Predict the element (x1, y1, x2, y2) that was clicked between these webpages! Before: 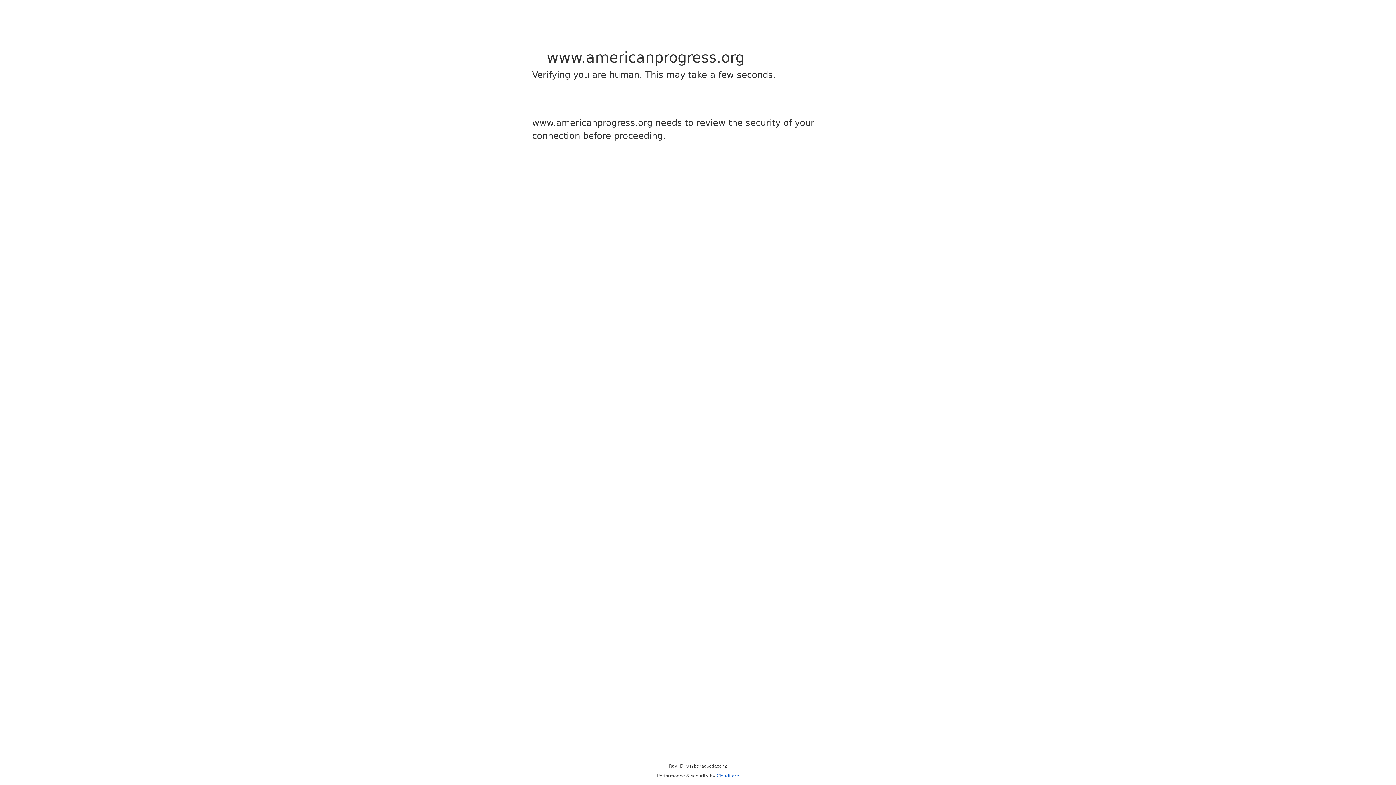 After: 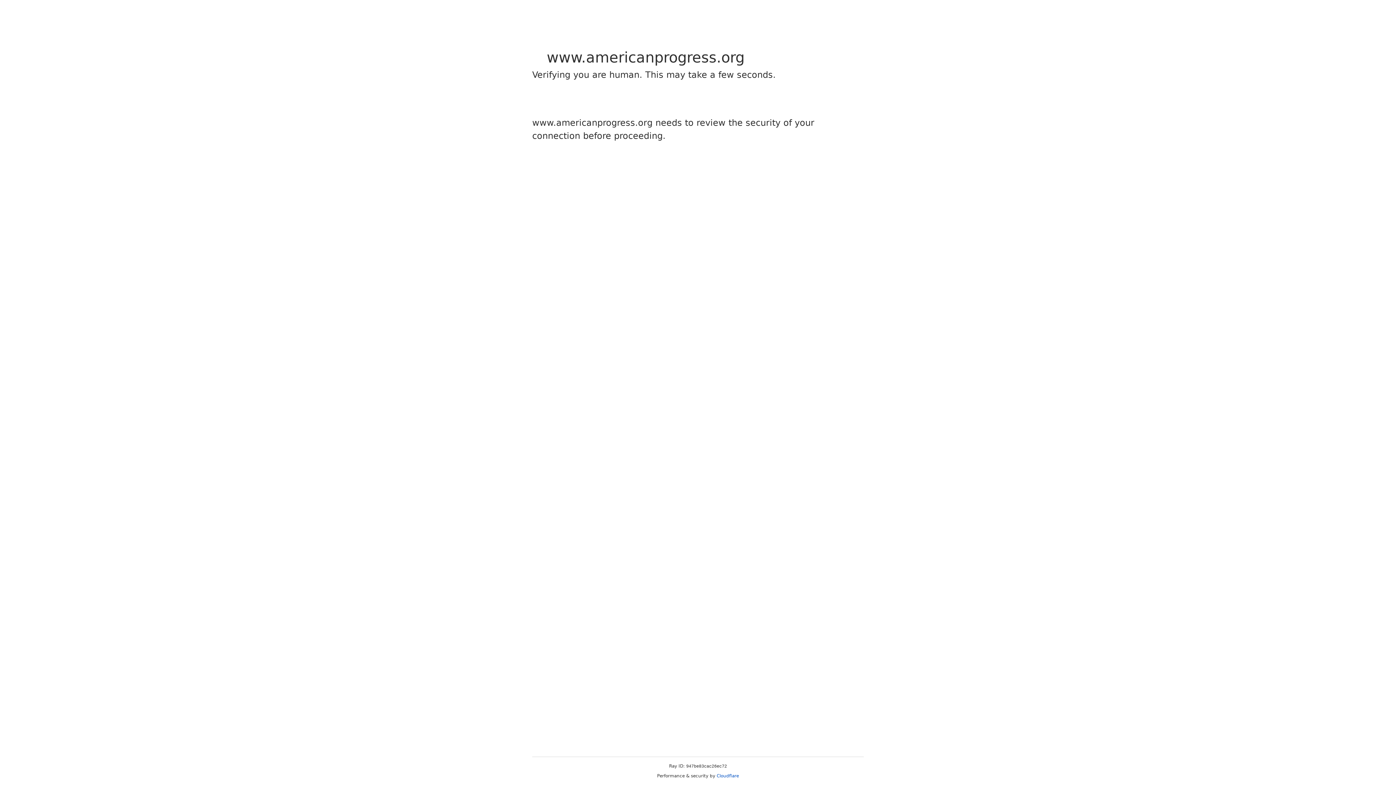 Action: bbox: (716, 773, 739, 778) label: Cloudflare